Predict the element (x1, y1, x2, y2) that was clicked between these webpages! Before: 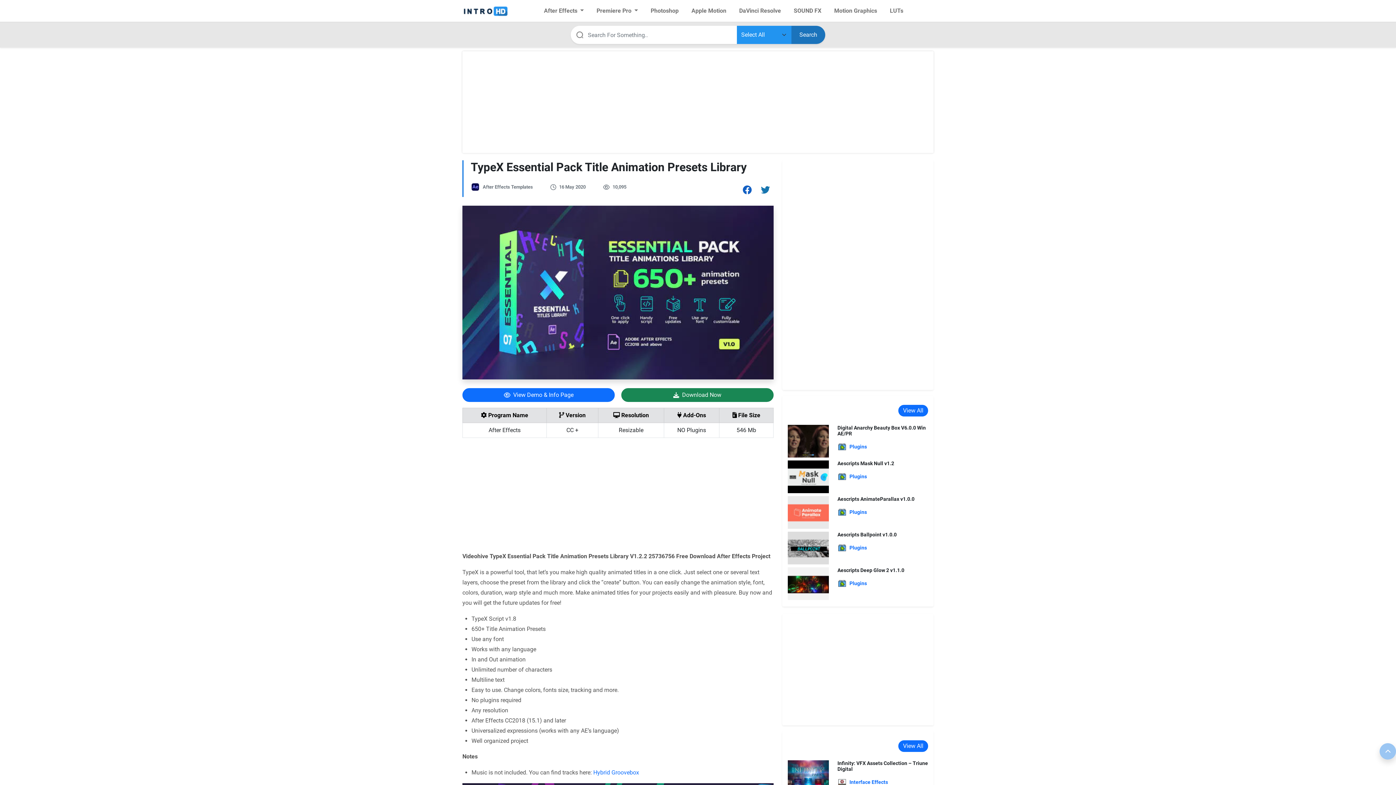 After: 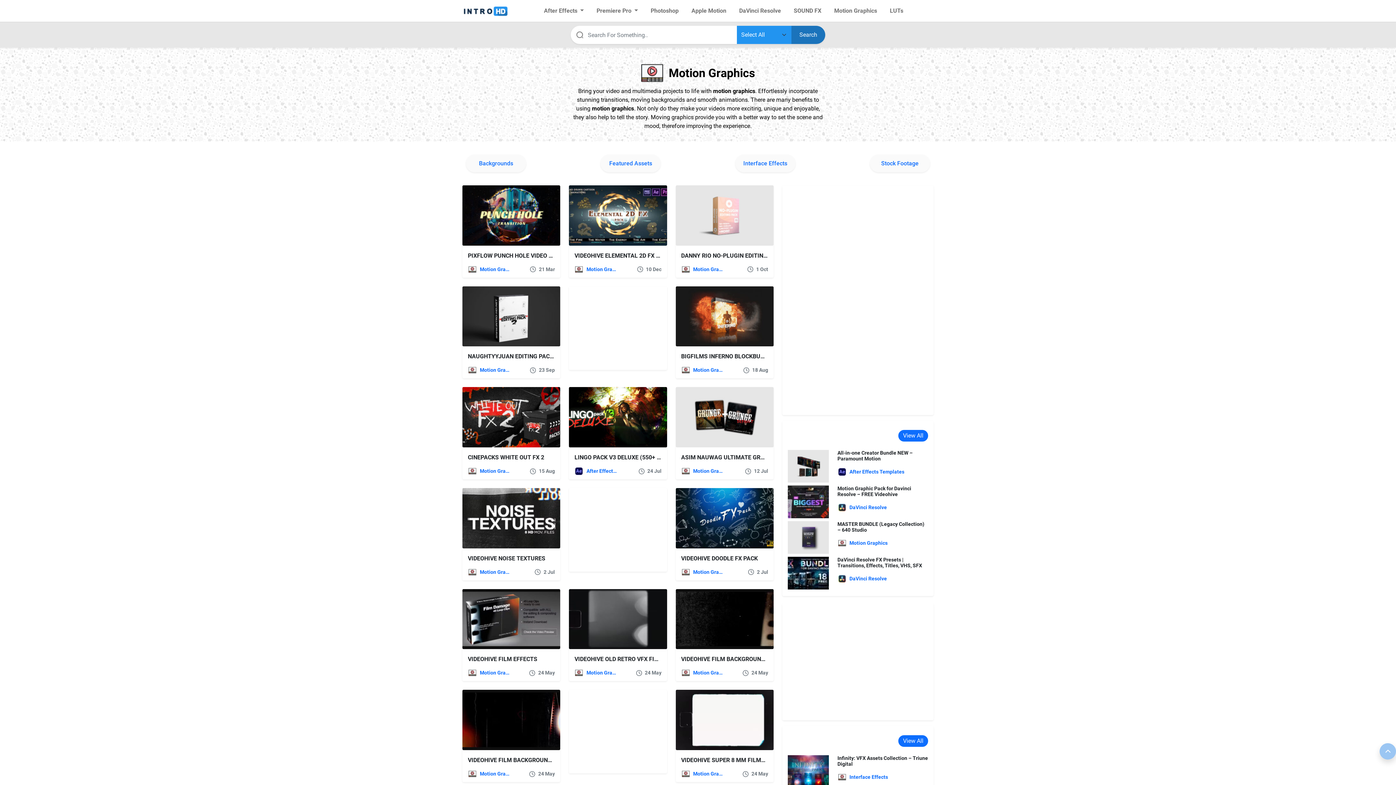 Action: bbox: (834, 2, 877, 19) label: Motion Graphics